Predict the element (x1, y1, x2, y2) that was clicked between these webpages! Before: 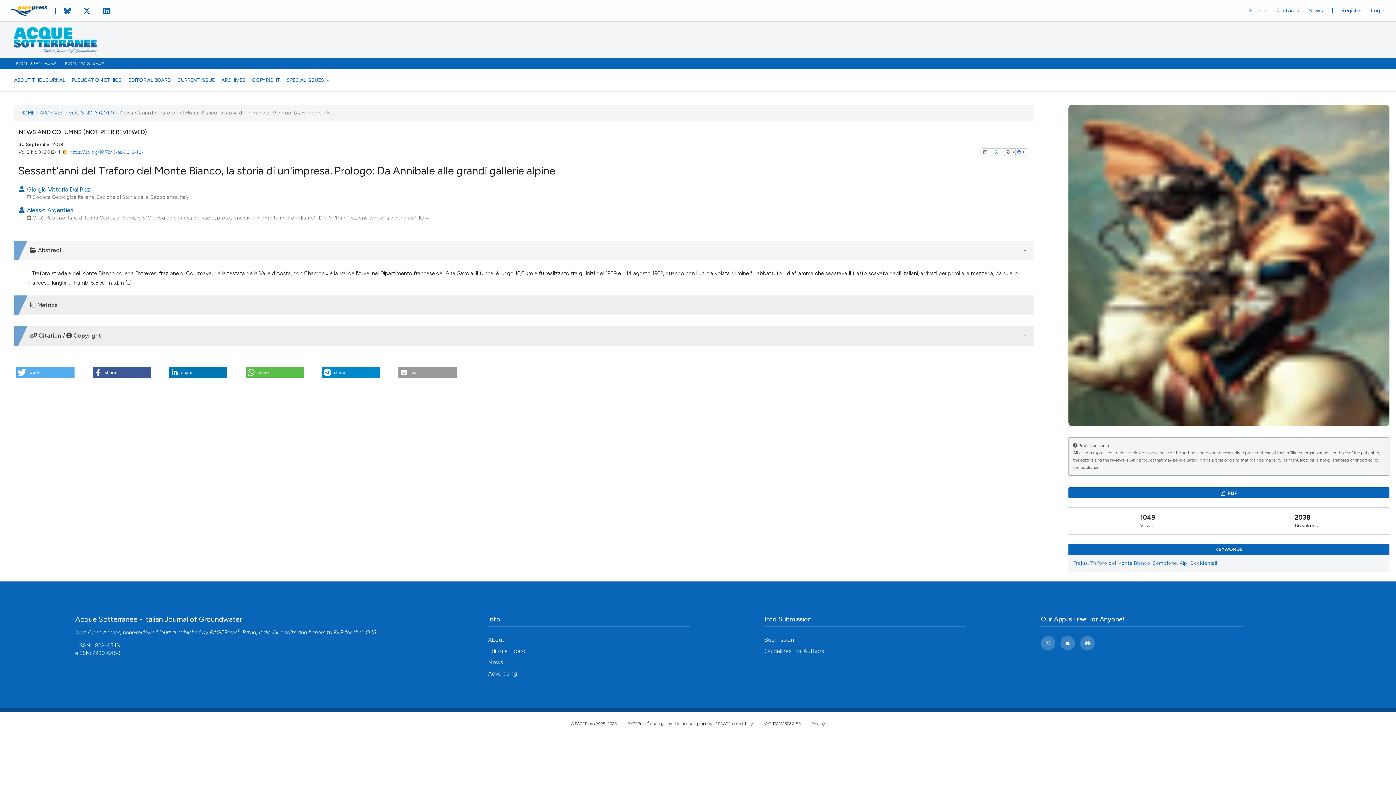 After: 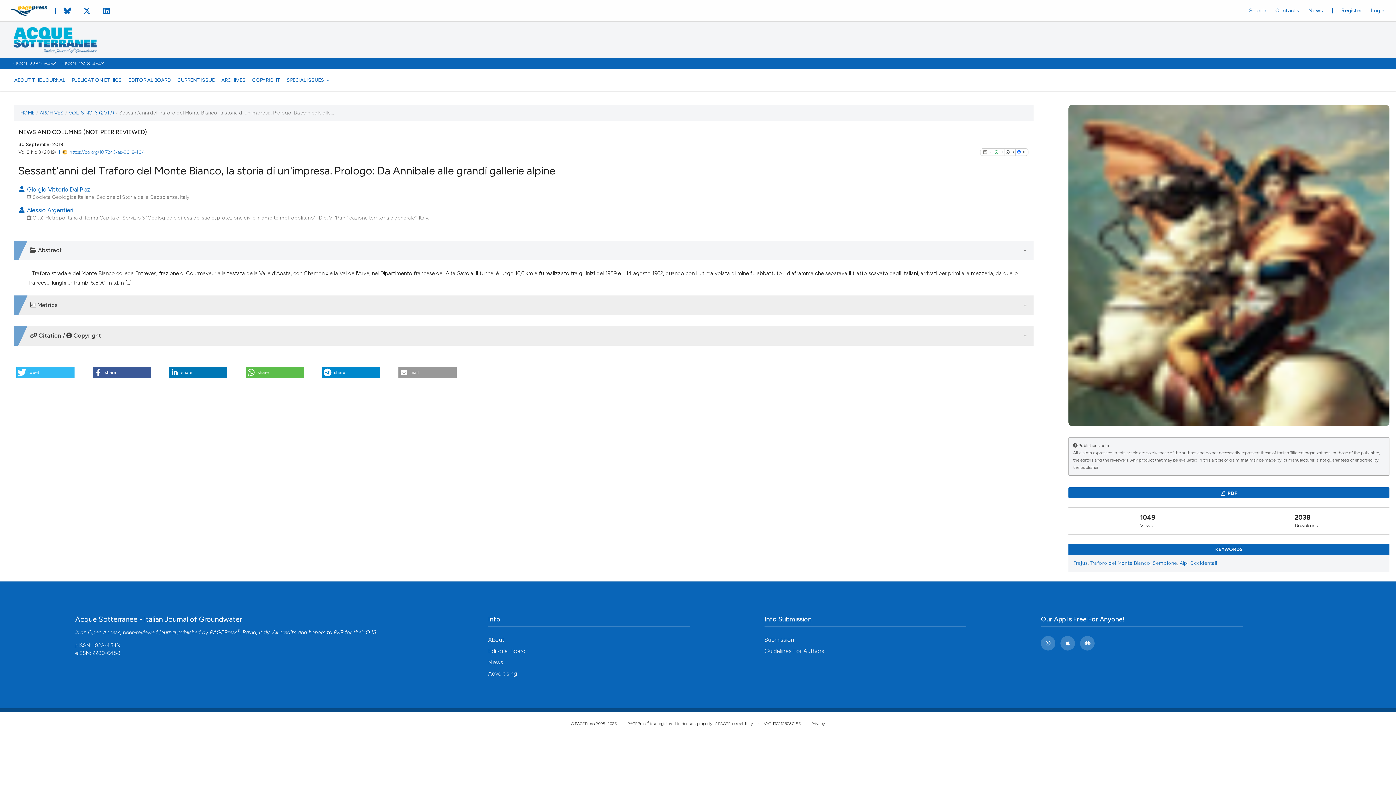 Action: label: Share on Twitter bbox: (16, 367, 74, 378)